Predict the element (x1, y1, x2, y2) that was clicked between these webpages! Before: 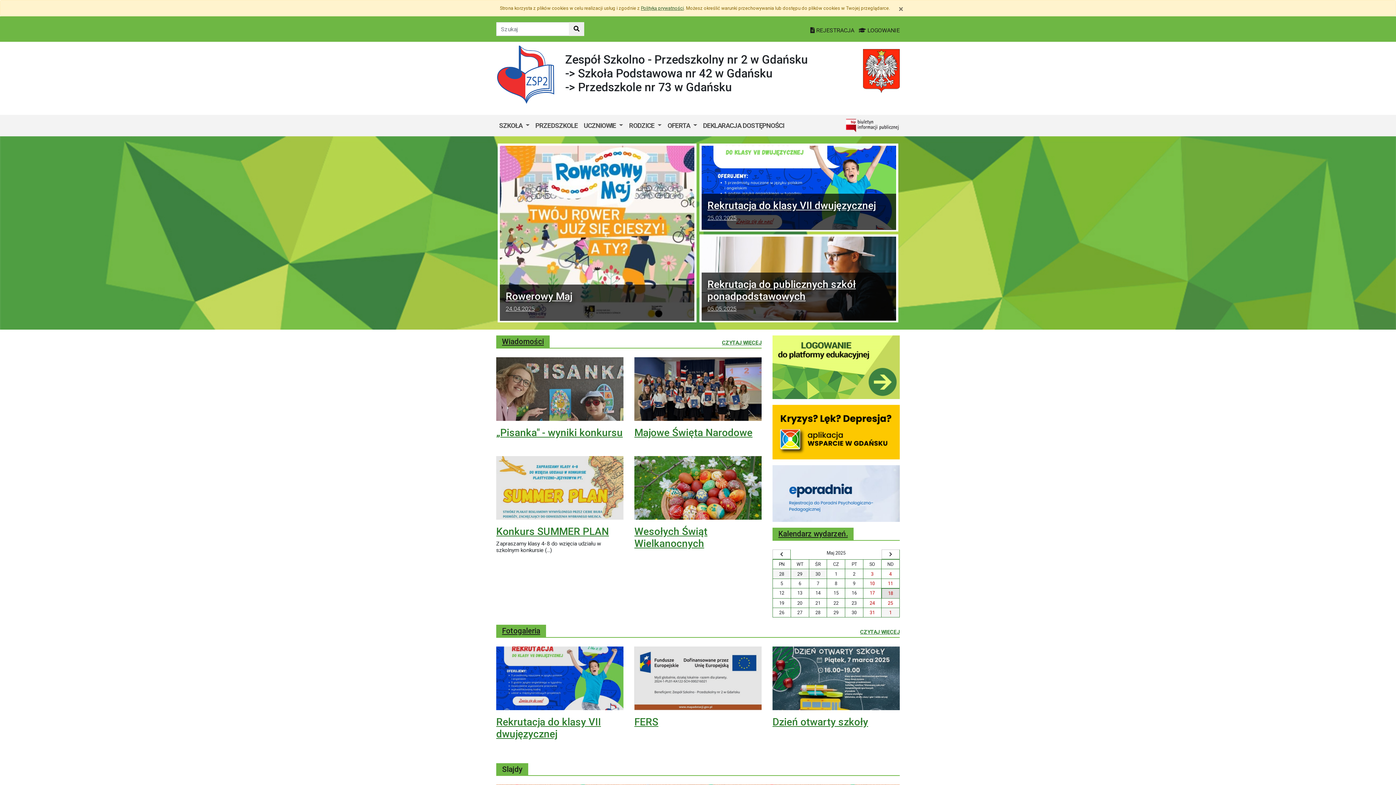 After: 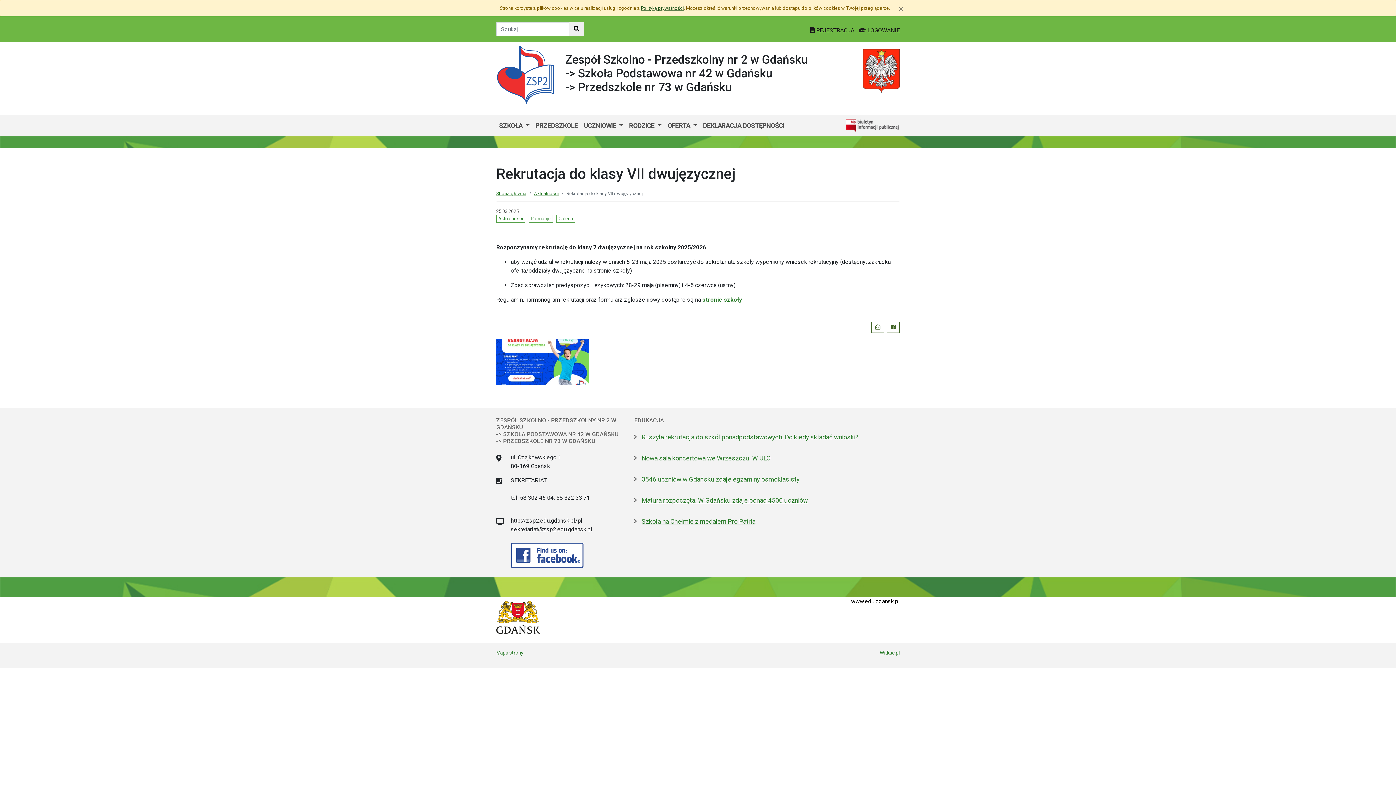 Action: bbox: (496, 716, 601, 740) label: Rekrutacja do klasy VII dwujęzycznej